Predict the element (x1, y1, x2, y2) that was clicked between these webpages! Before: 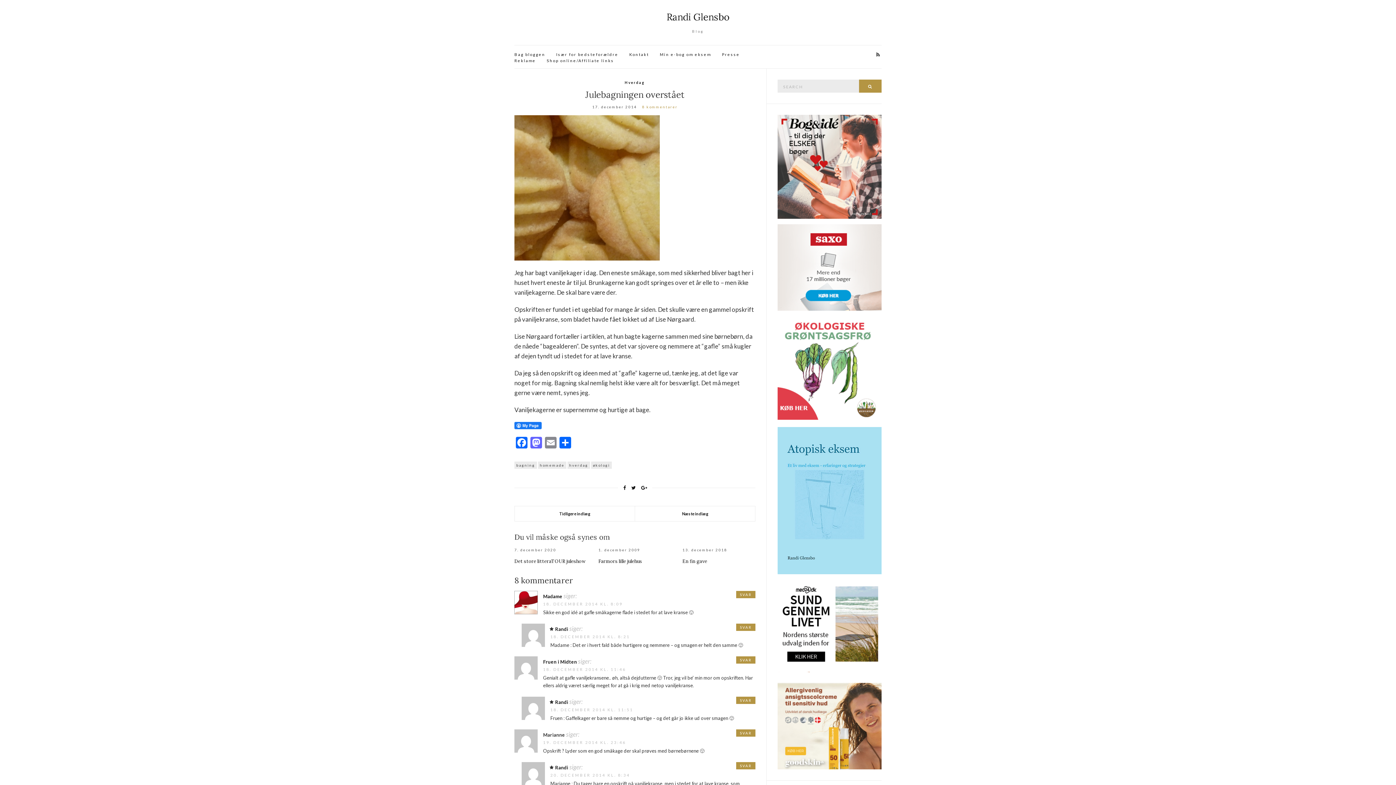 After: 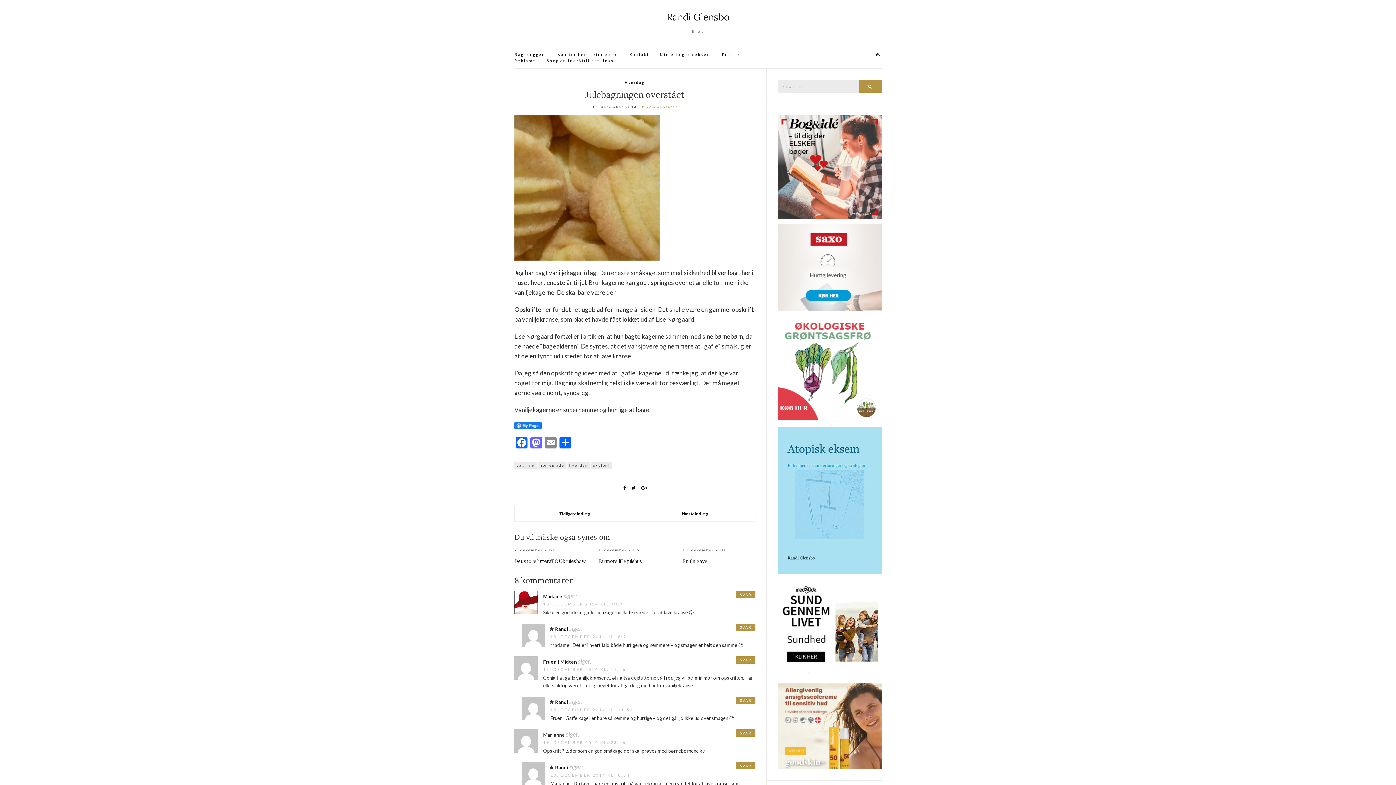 Action: bbox: (777, 619, 881, 625)